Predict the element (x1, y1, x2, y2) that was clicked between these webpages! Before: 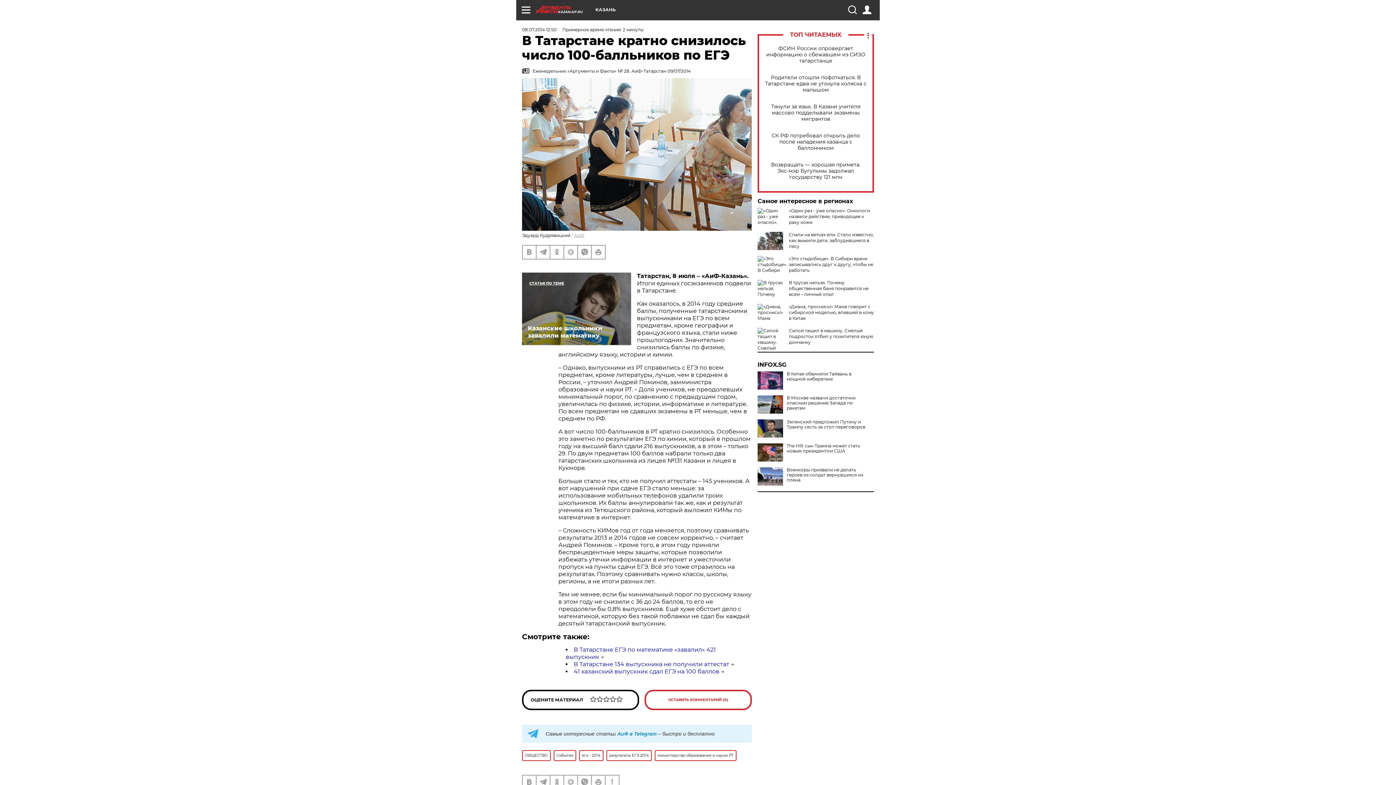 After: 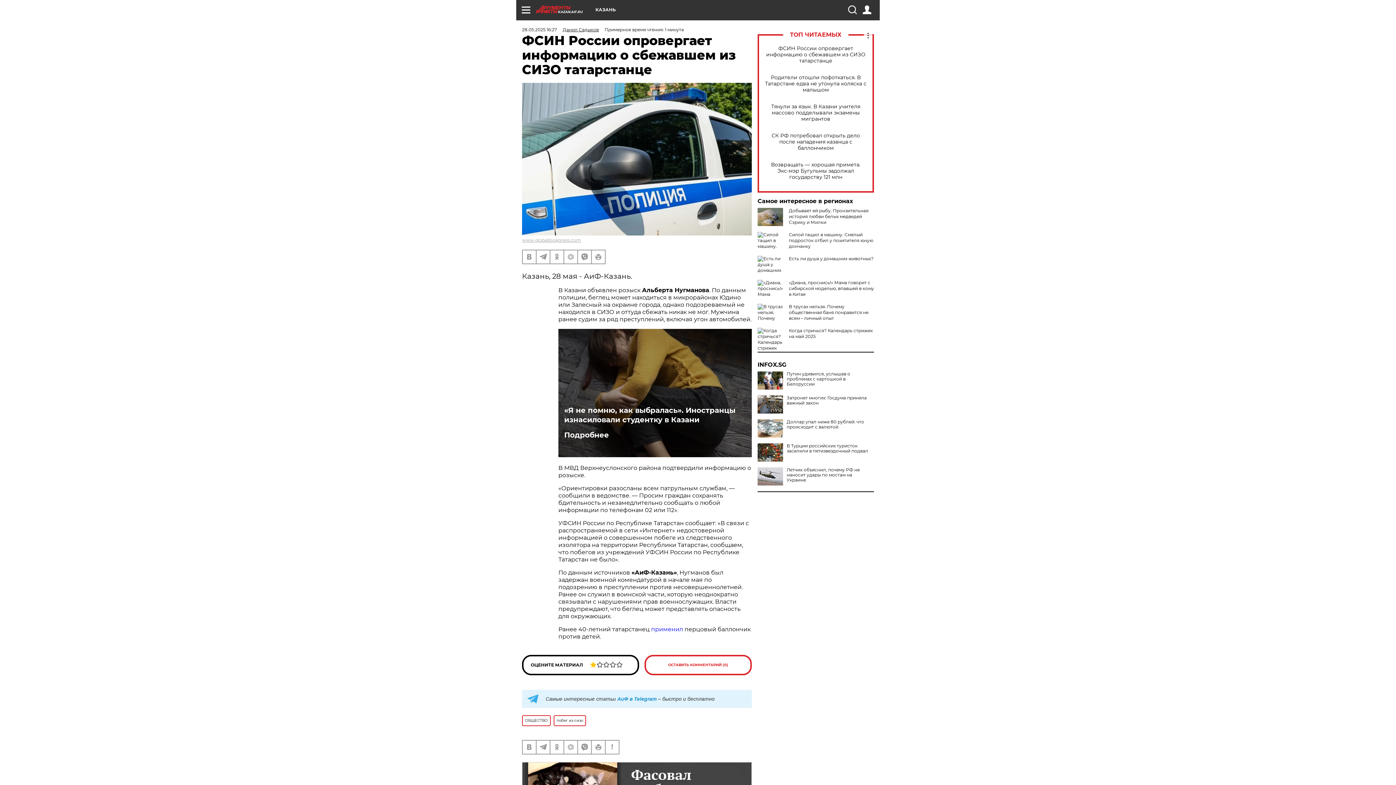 Action: bbox: (765, 45, 866, 63) label: ФСИН России опровергает информацию о сбежавшем из СИЗО татарстанце